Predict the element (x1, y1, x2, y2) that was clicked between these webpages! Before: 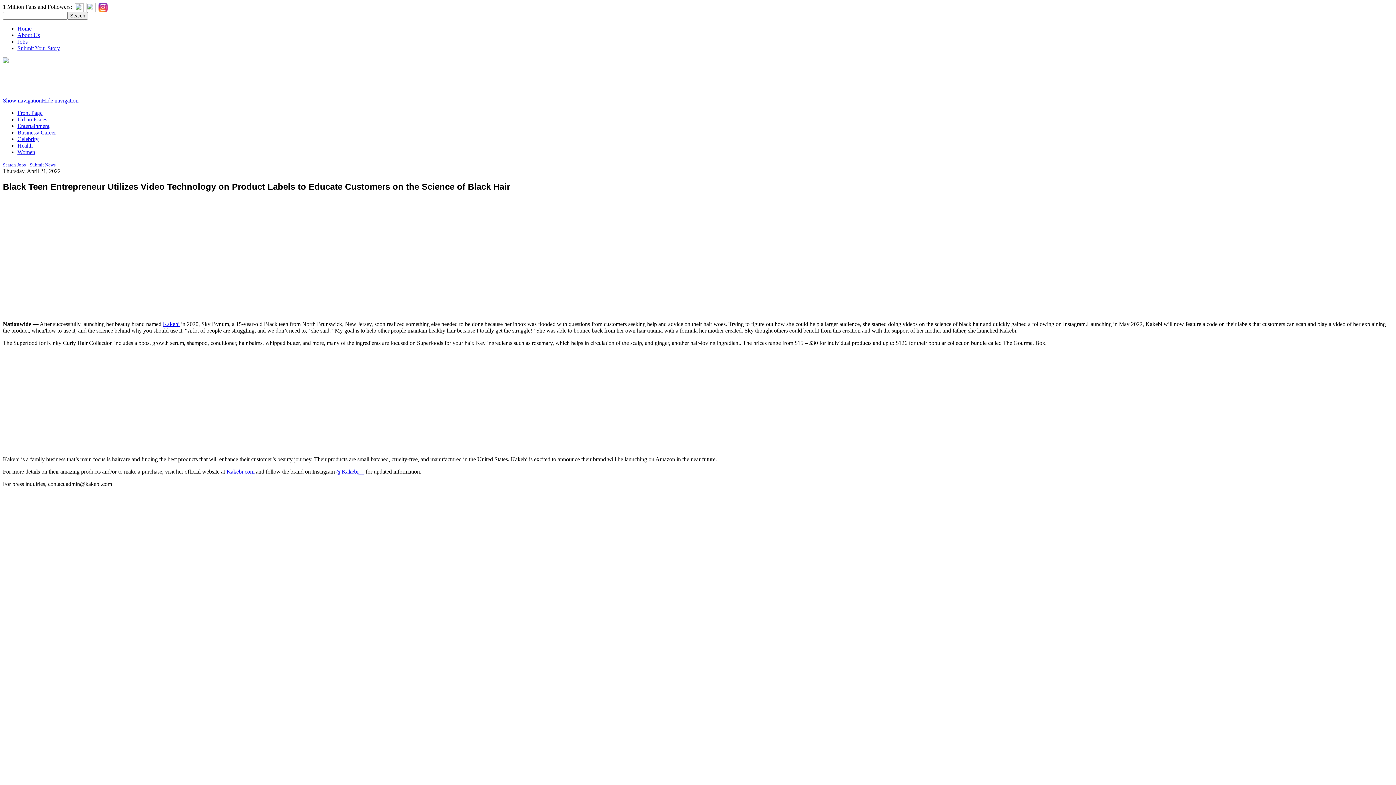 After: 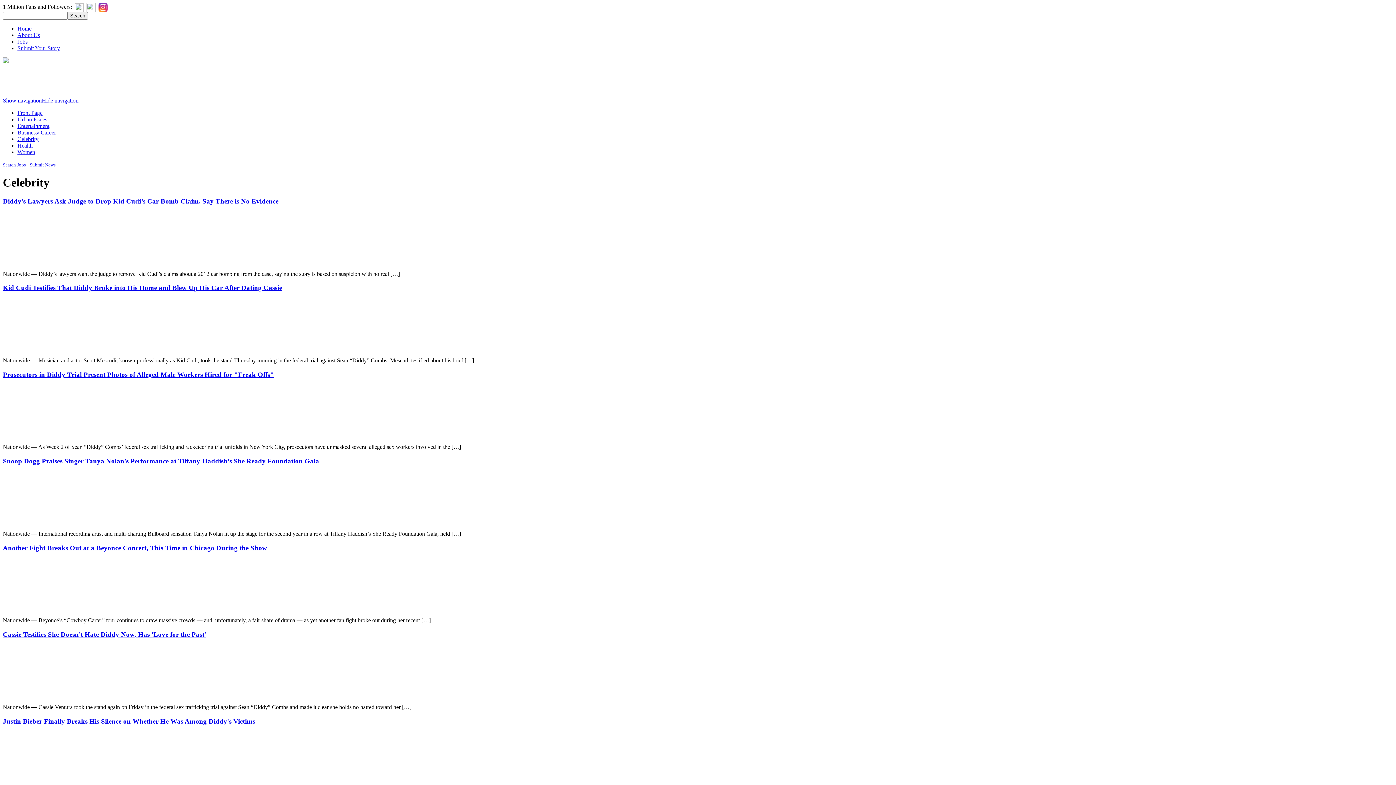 Action: label: Celebrity bbox: (17, 136, 38, 142)